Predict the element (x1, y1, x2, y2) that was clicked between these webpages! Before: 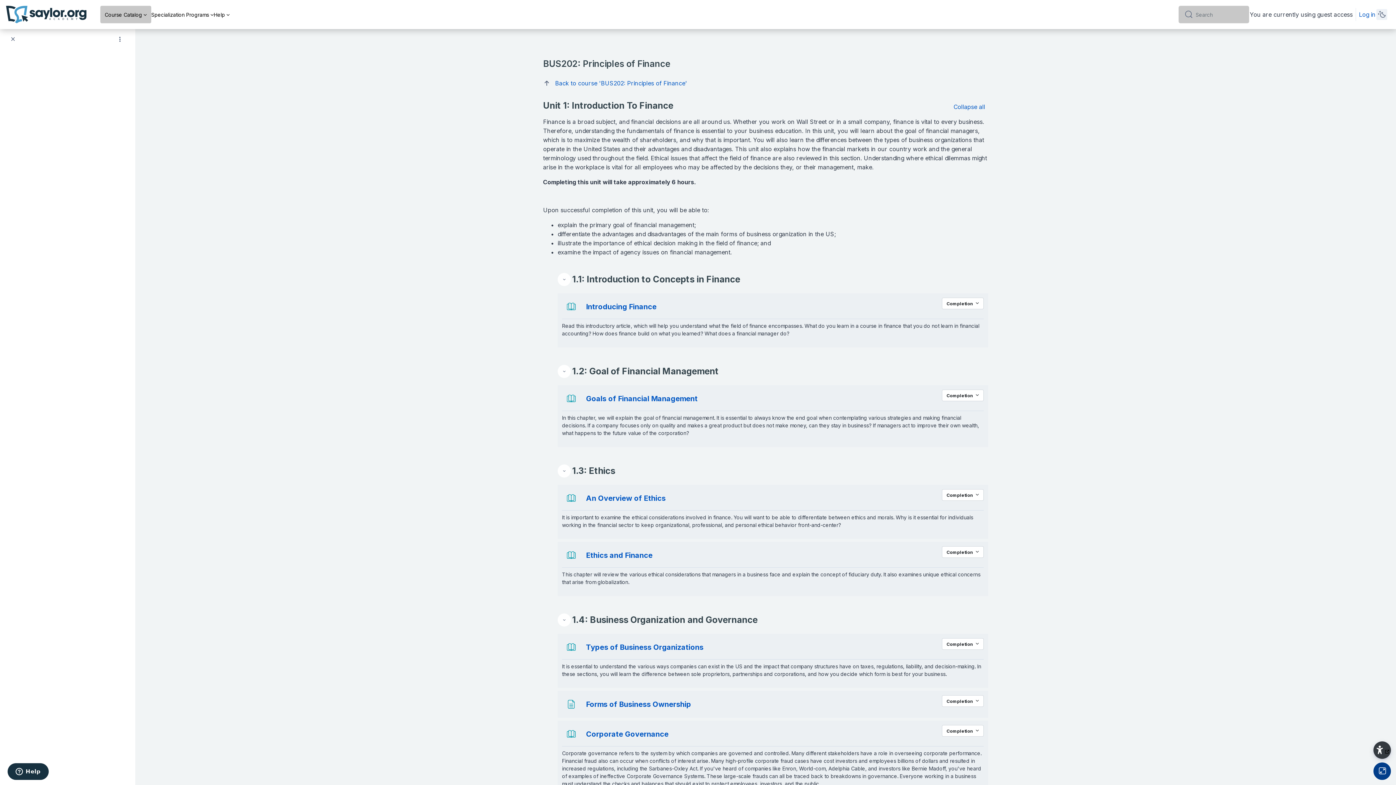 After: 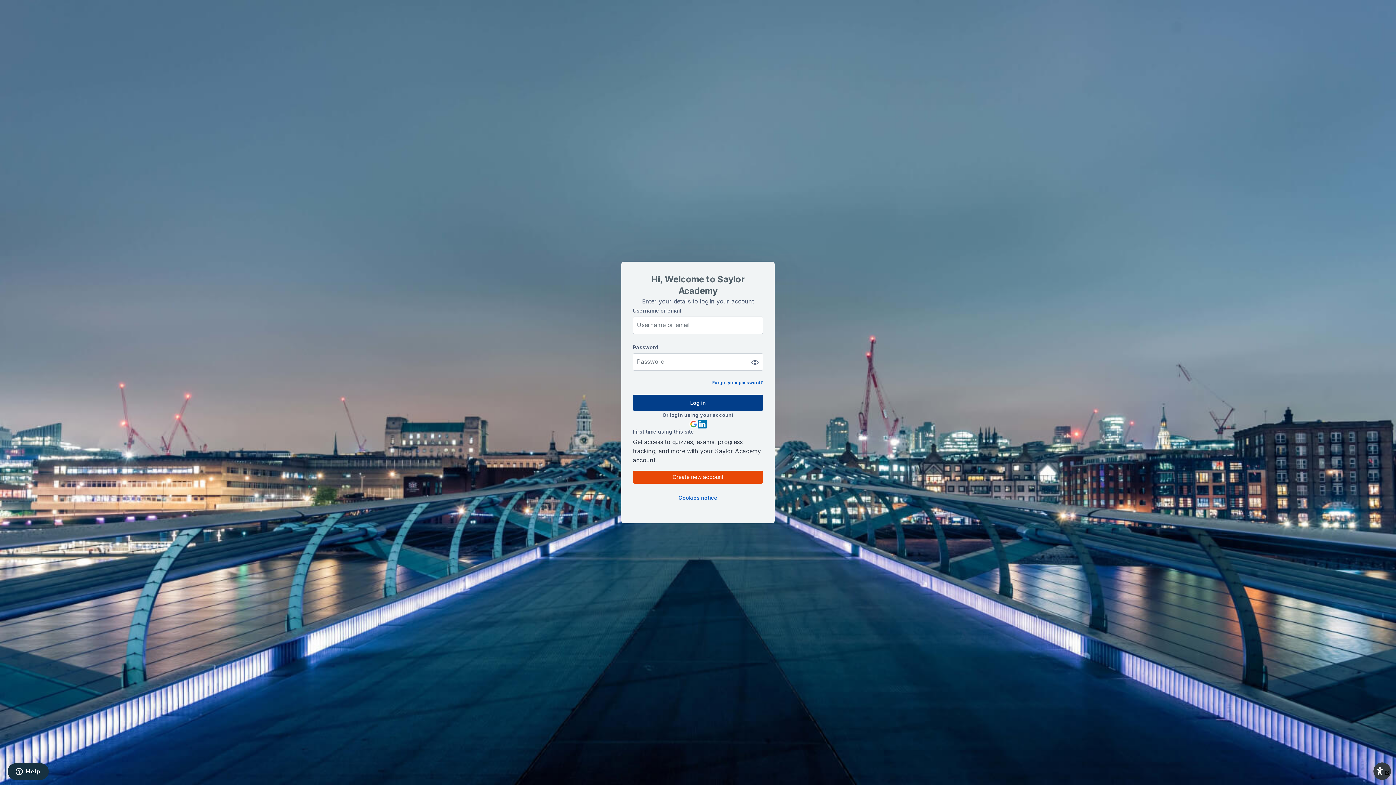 Action: label: Log in bbox: (1359, 10, 1376, 19)